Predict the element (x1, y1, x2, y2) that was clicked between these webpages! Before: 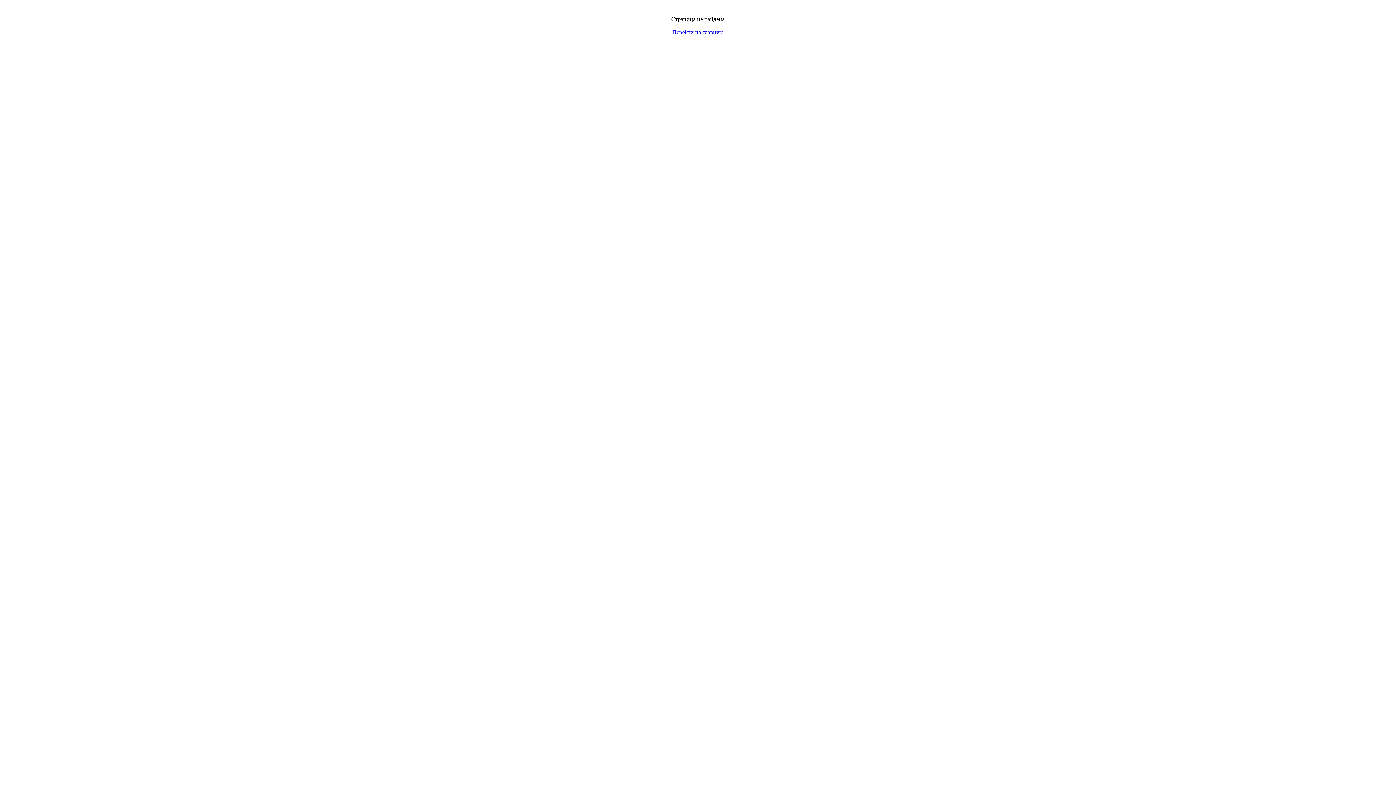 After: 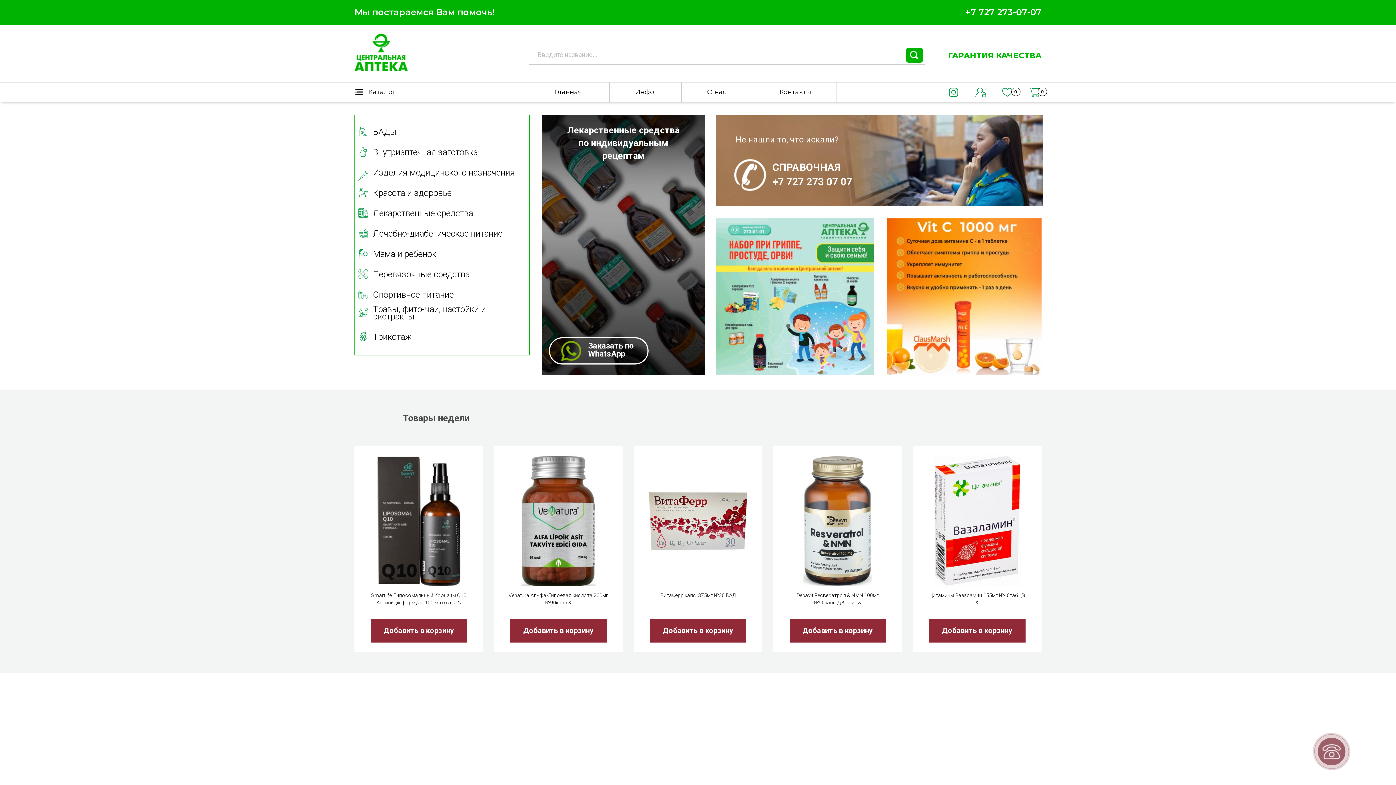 Action: bbox: (672, 29, 723, 35) label: Перейти на главную